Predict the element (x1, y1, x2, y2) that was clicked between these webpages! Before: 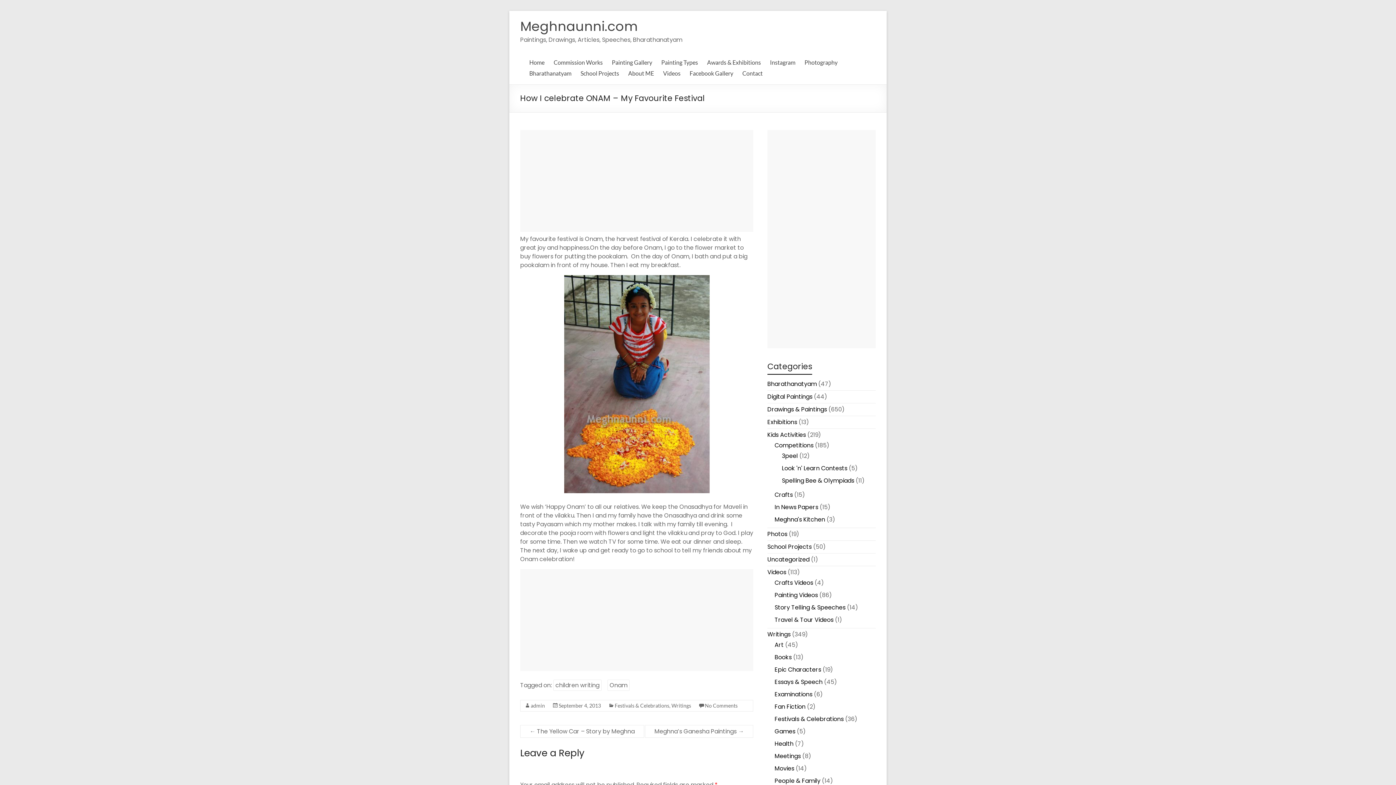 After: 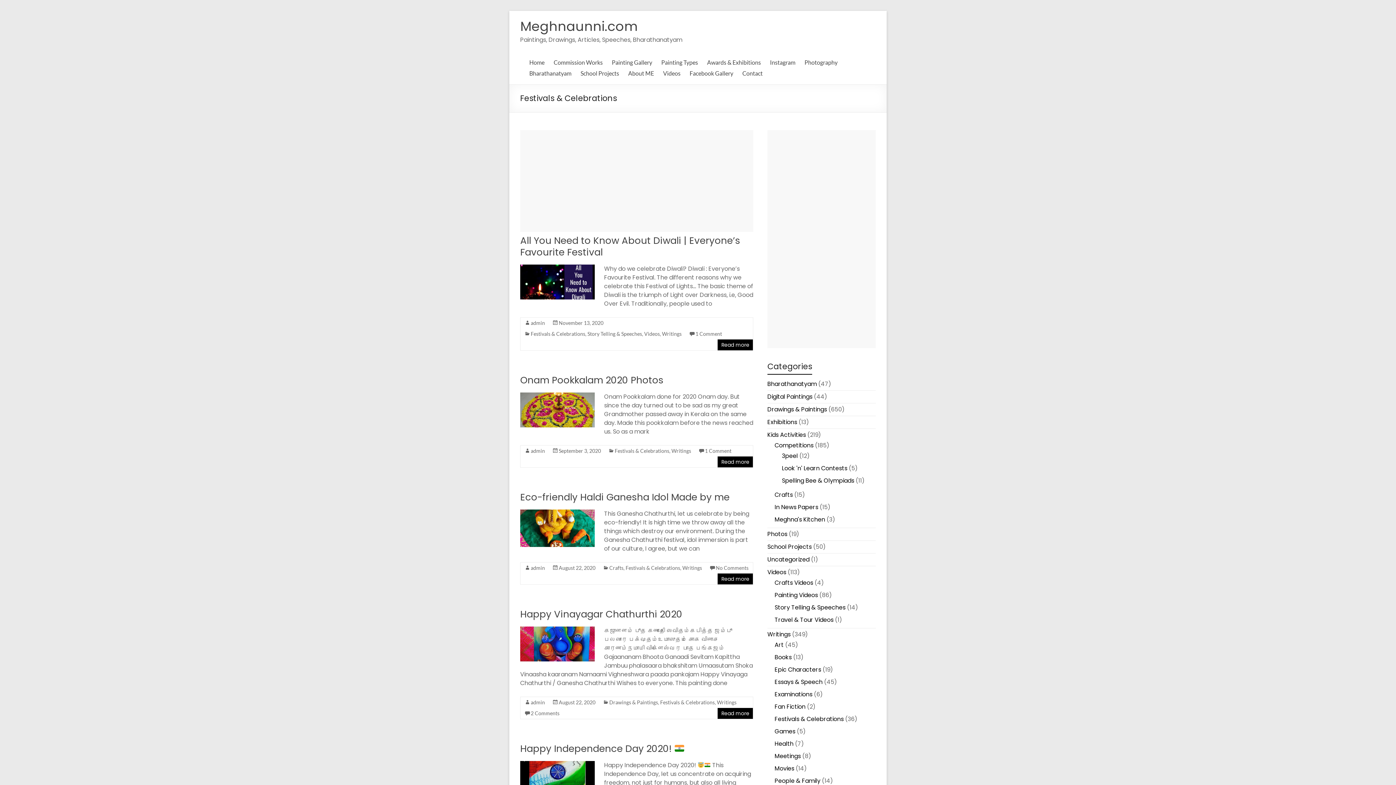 Action: label: Festivals & Celebrations bbox: (774, 715, 843, 723)